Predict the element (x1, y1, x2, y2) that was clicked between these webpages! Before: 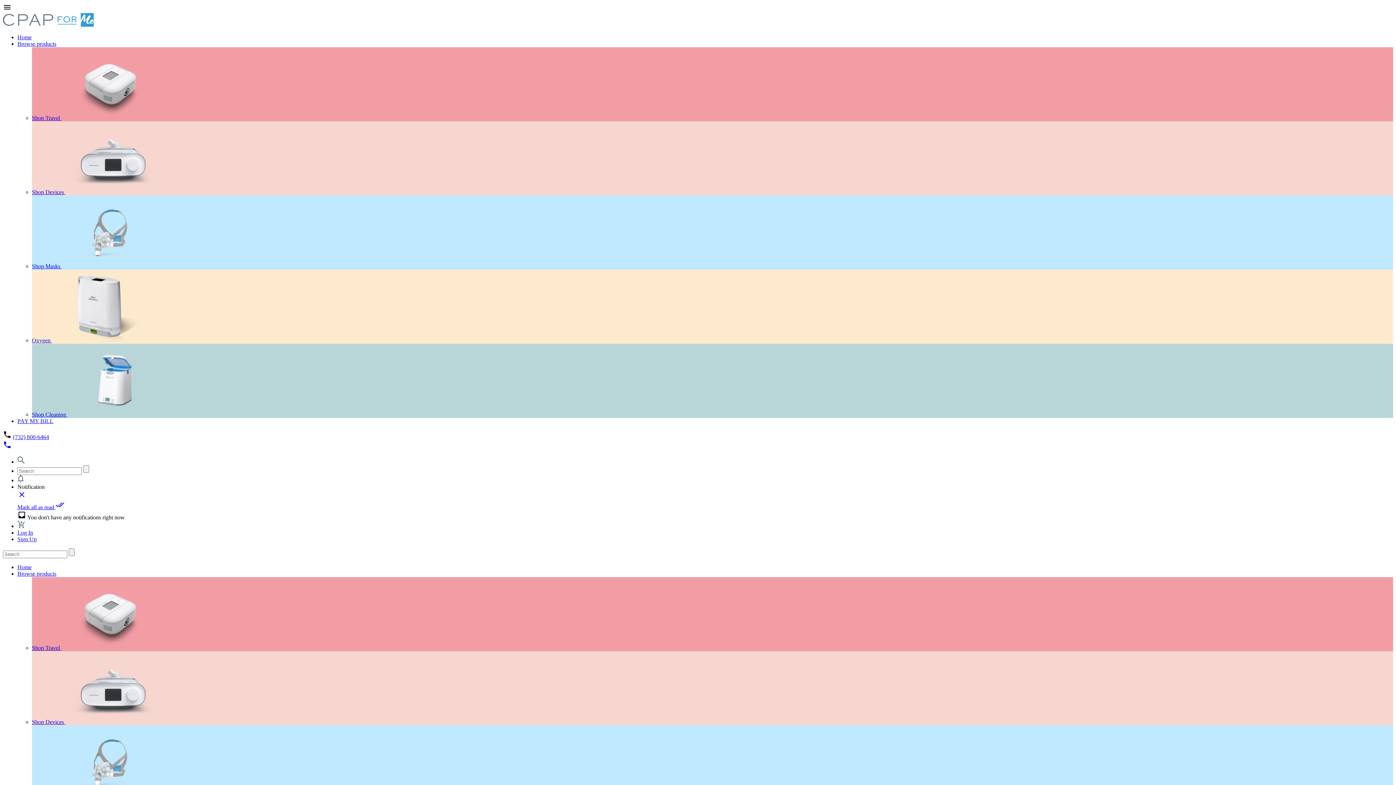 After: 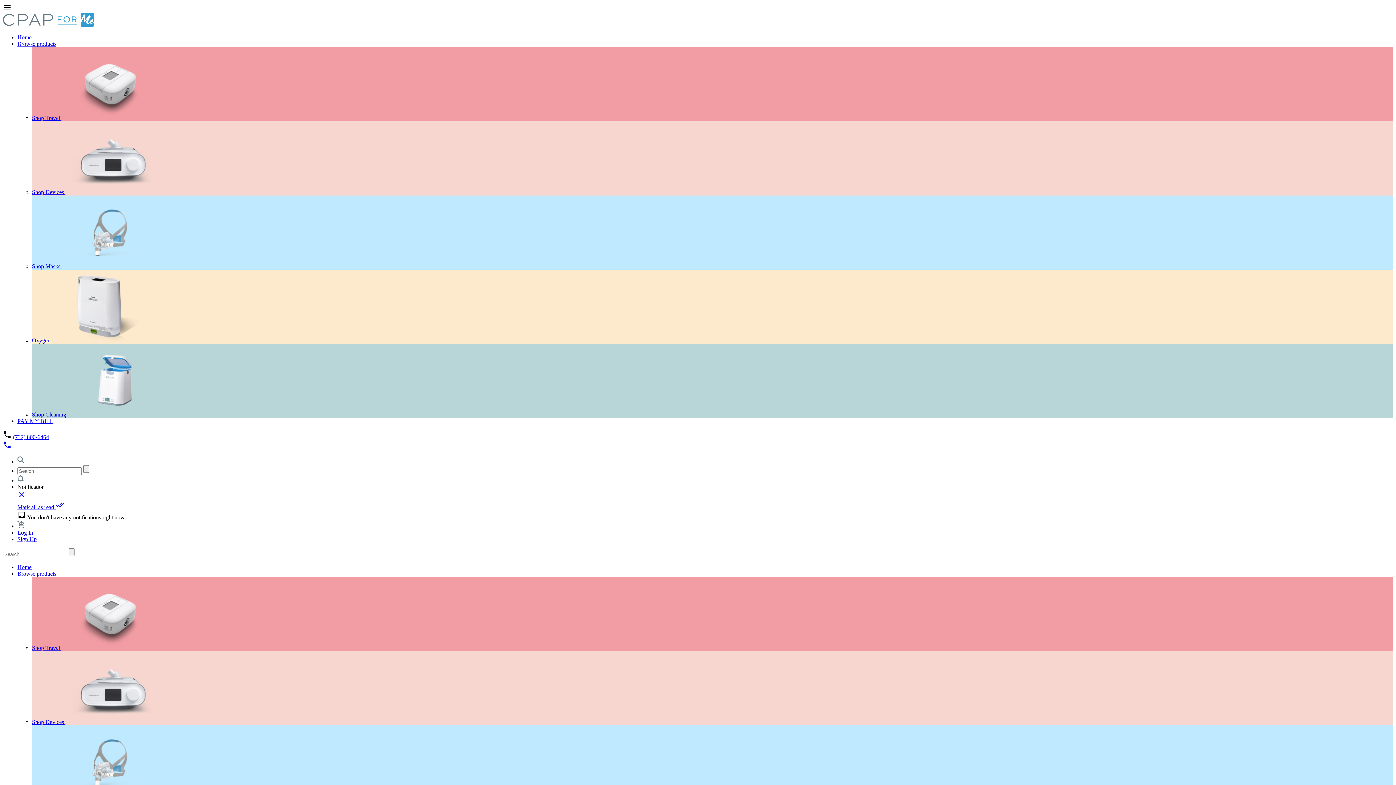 Action: label: (732) 800-6464 bbox: (13, 434, 49, 440)